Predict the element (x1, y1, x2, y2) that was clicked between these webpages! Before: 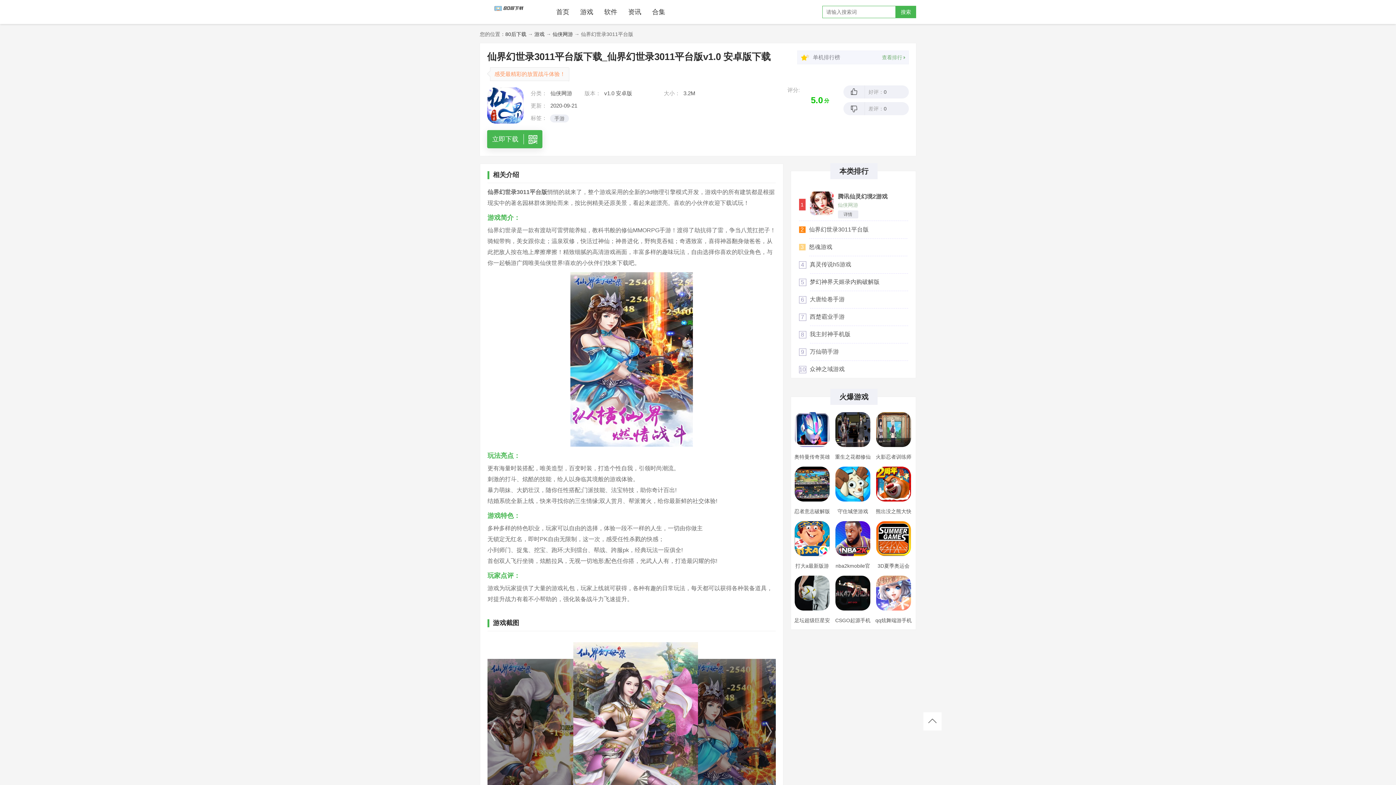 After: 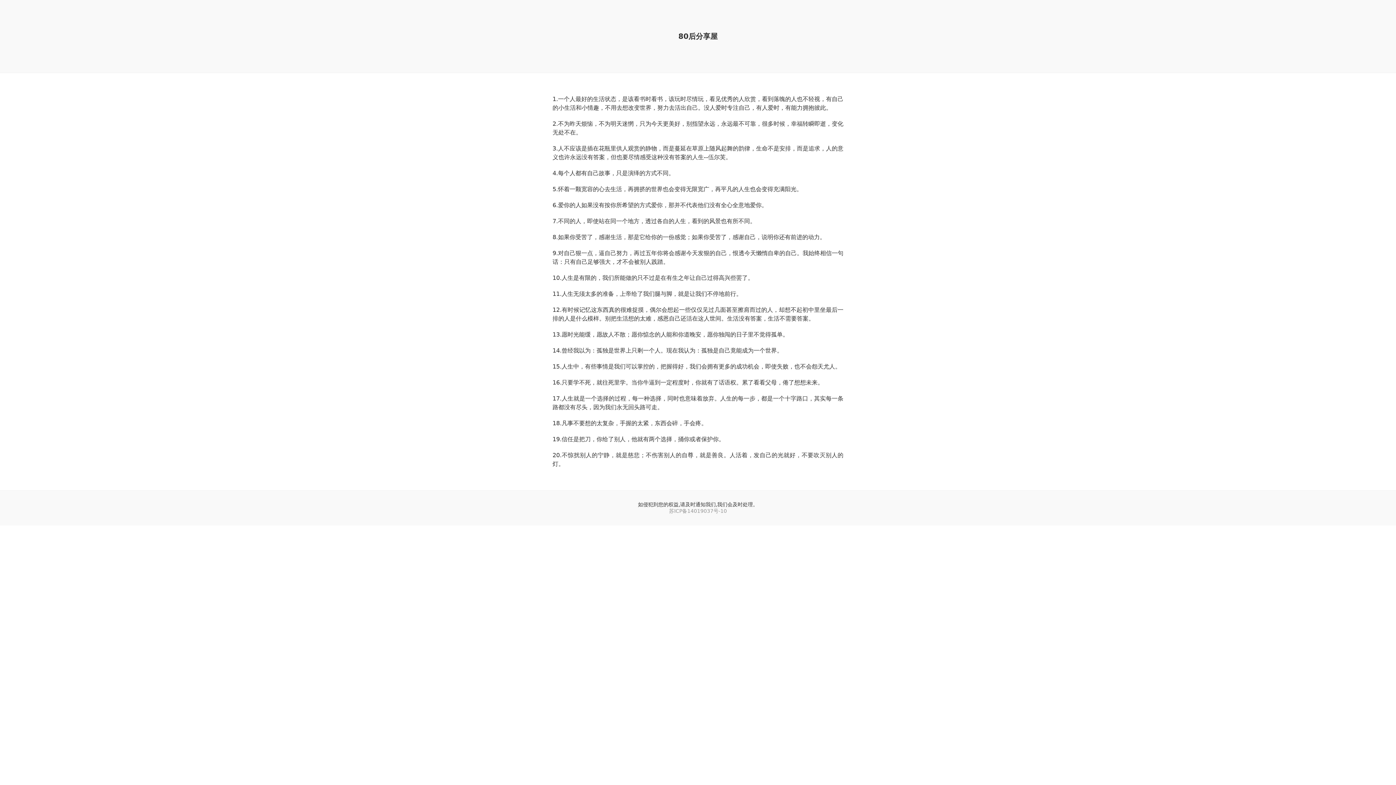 Action: bbox: (556, 4, 569, 19) label: 首页